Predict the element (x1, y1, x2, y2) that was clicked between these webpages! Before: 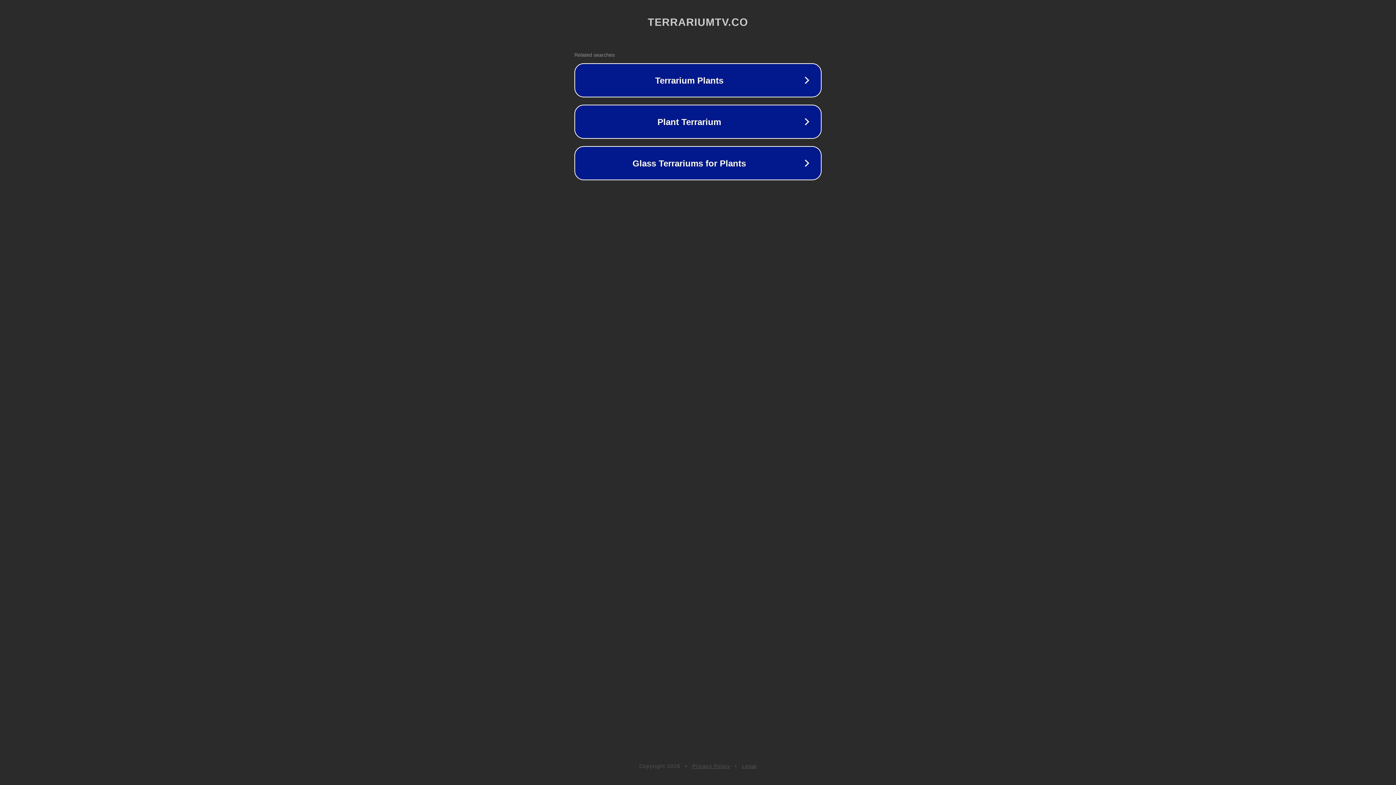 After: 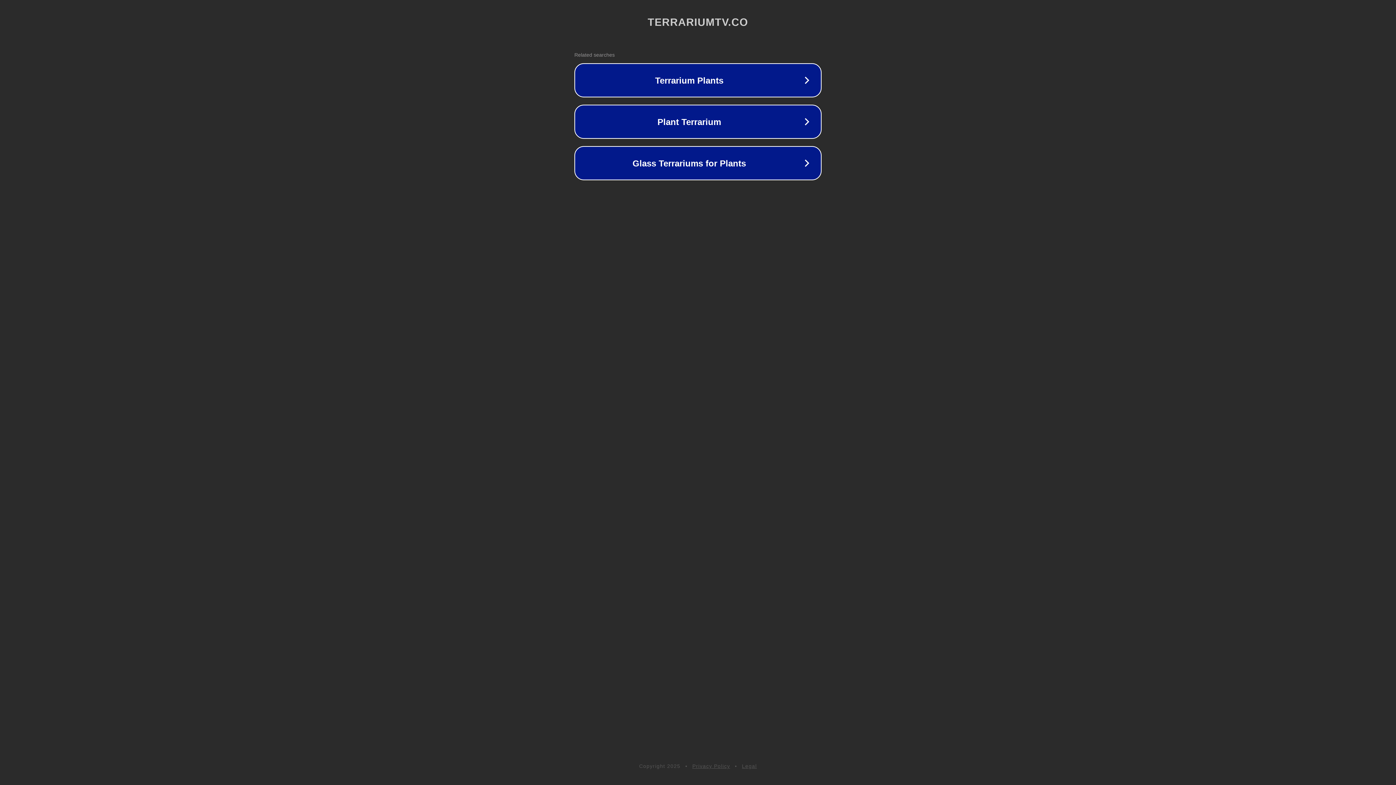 Action: bbox: (742, 763, 757, 769) label: Legal